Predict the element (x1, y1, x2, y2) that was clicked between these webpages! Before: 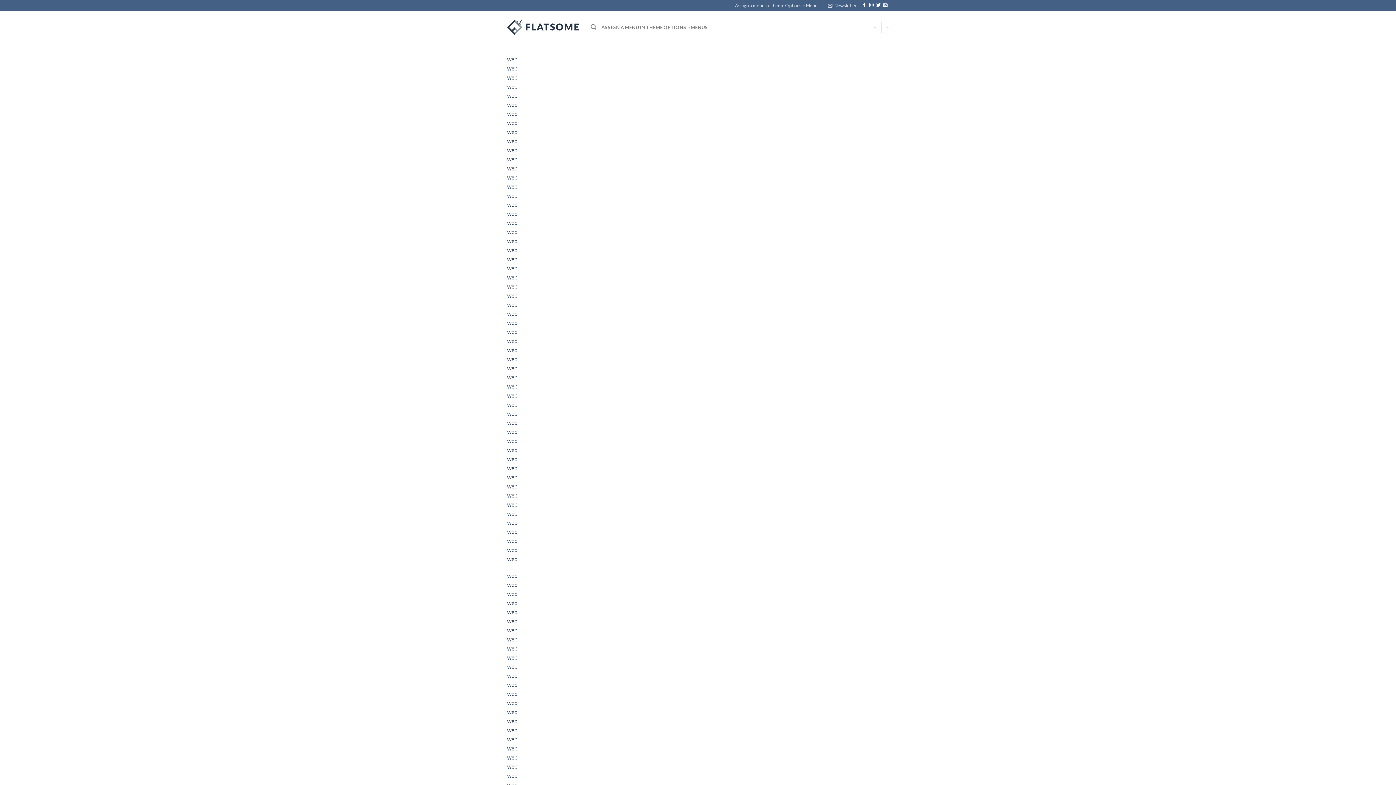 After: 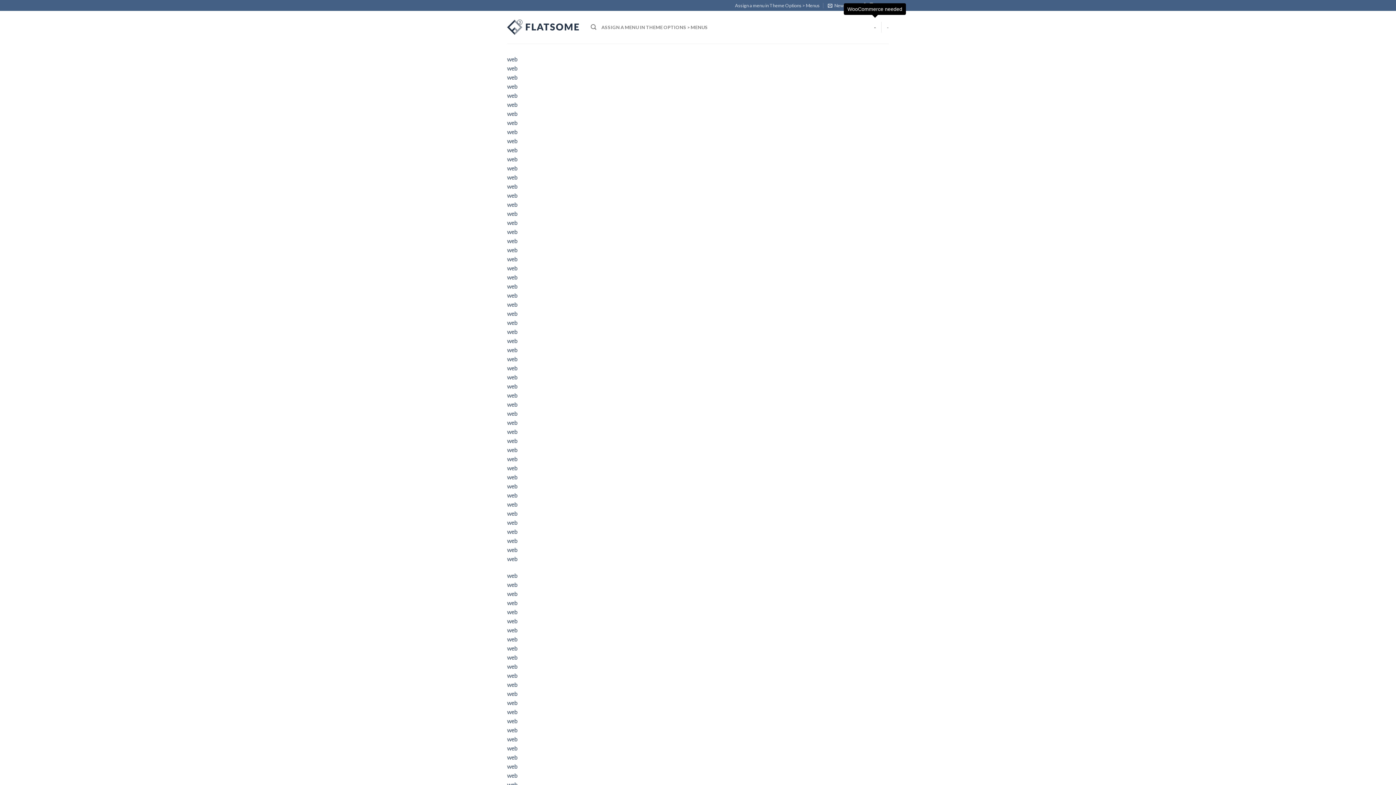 Action: label: - bbox: (874, 20, 876, 34)